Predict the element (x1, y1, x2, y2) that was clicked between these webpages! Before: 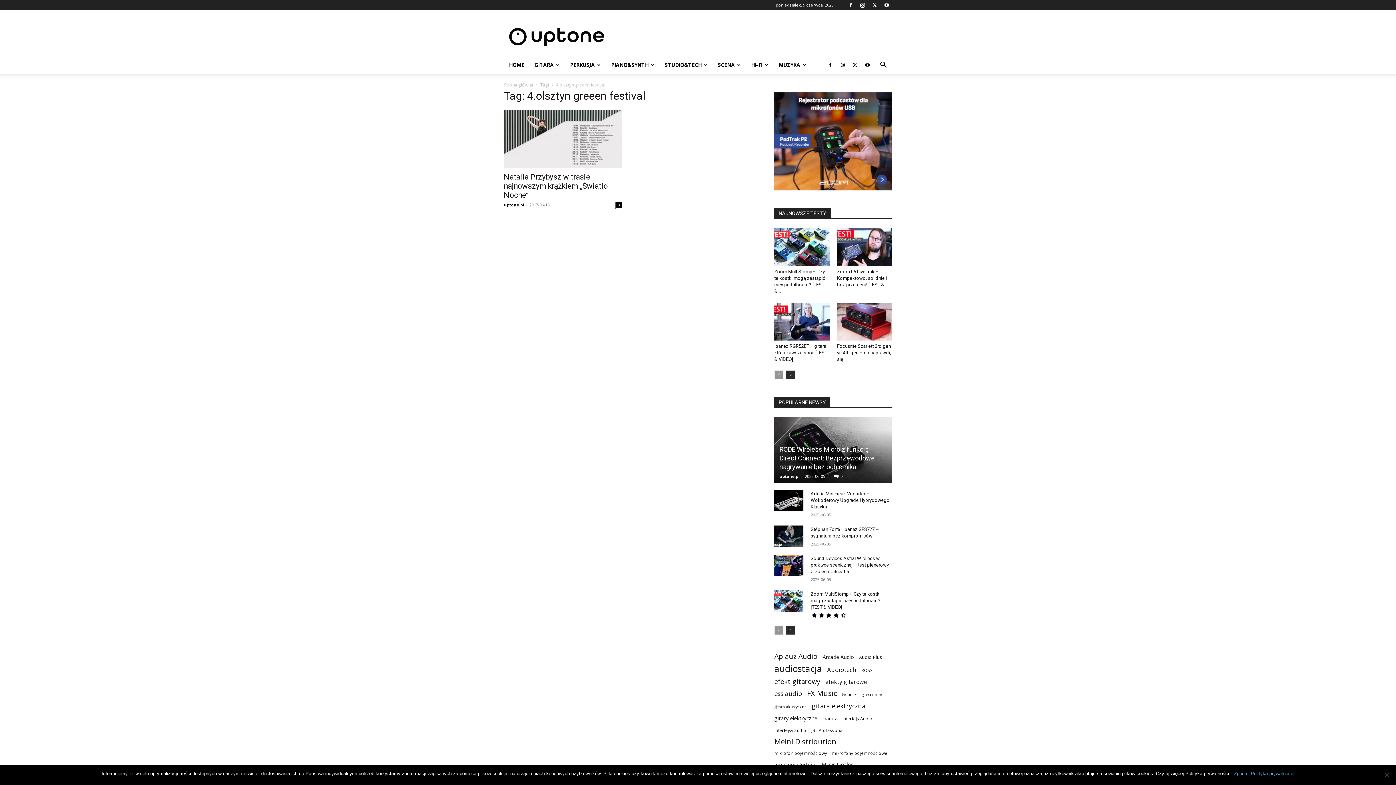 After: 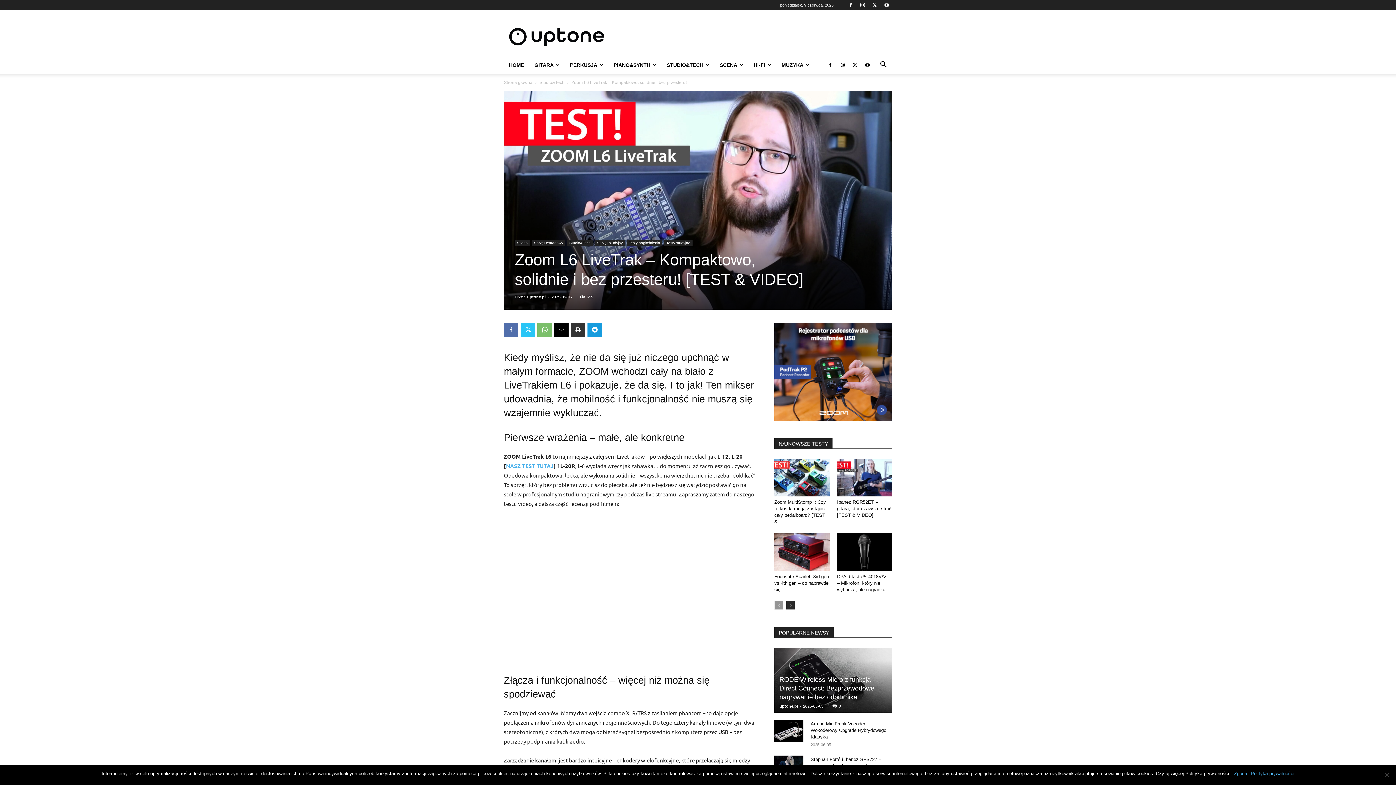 Action: bbox: (837, 269, 887, 287) label: Zoom L6 LiveTrak – Kompaktowo, solidnie i bez przesteru! [TEST &...